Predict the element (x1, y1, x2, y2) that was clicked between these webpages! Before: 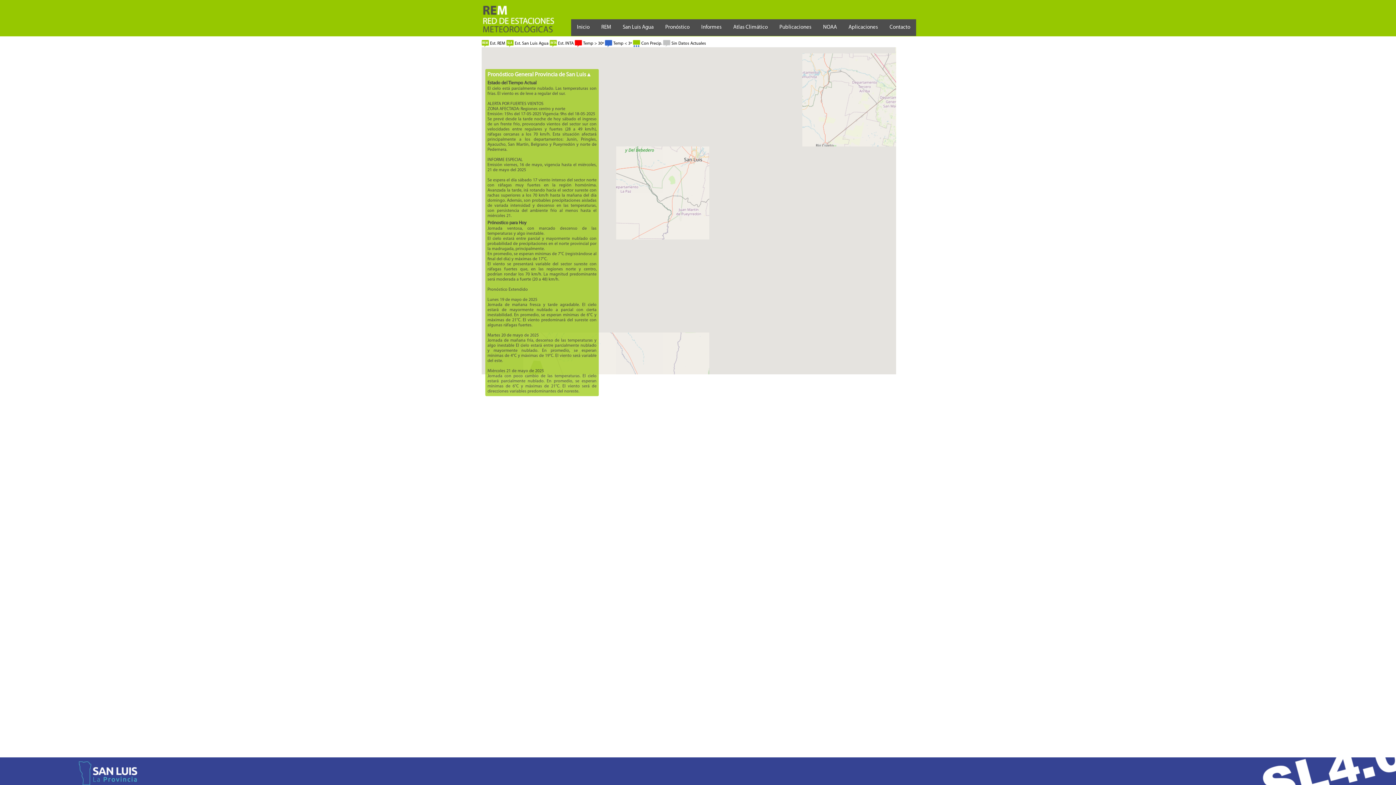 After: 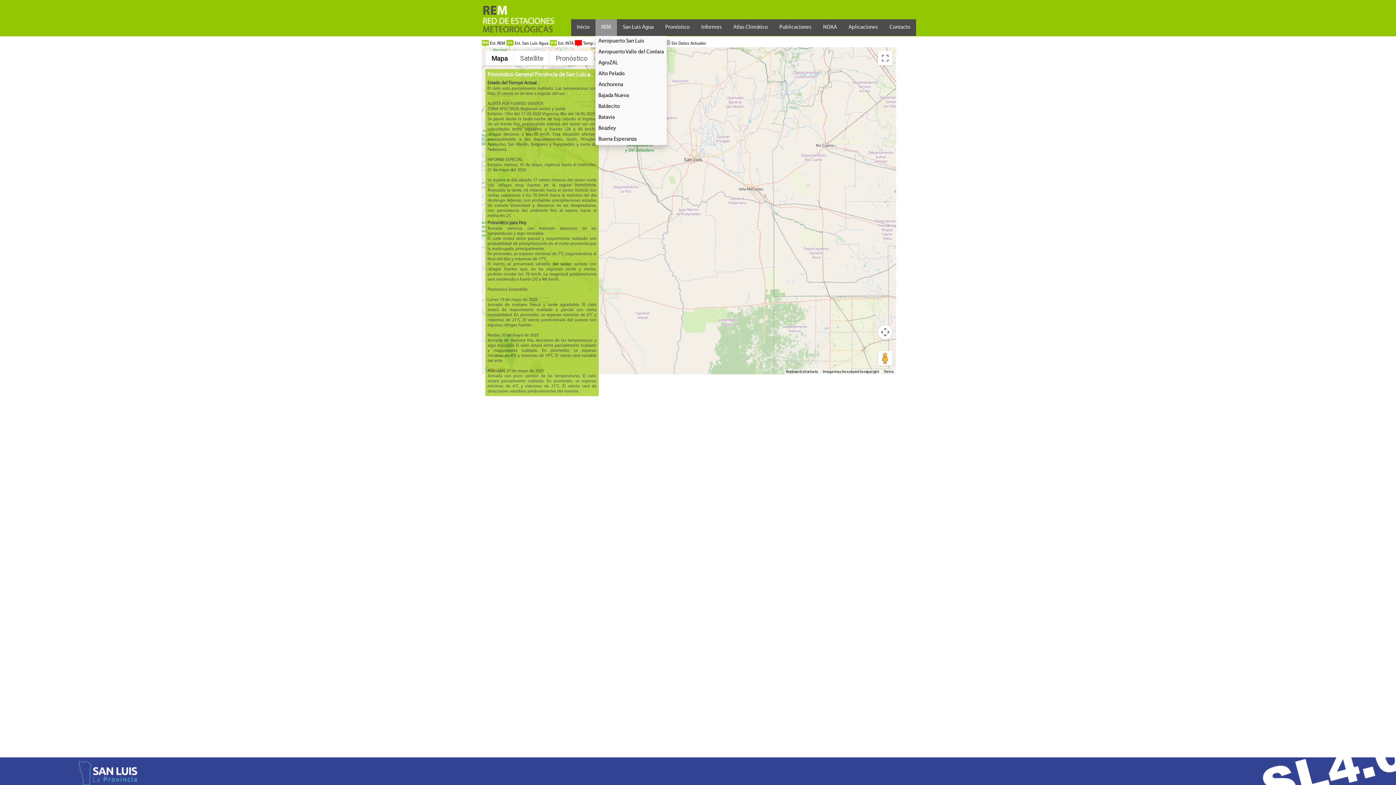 Action: bbox: (595, 19, 617, 36) label: REM